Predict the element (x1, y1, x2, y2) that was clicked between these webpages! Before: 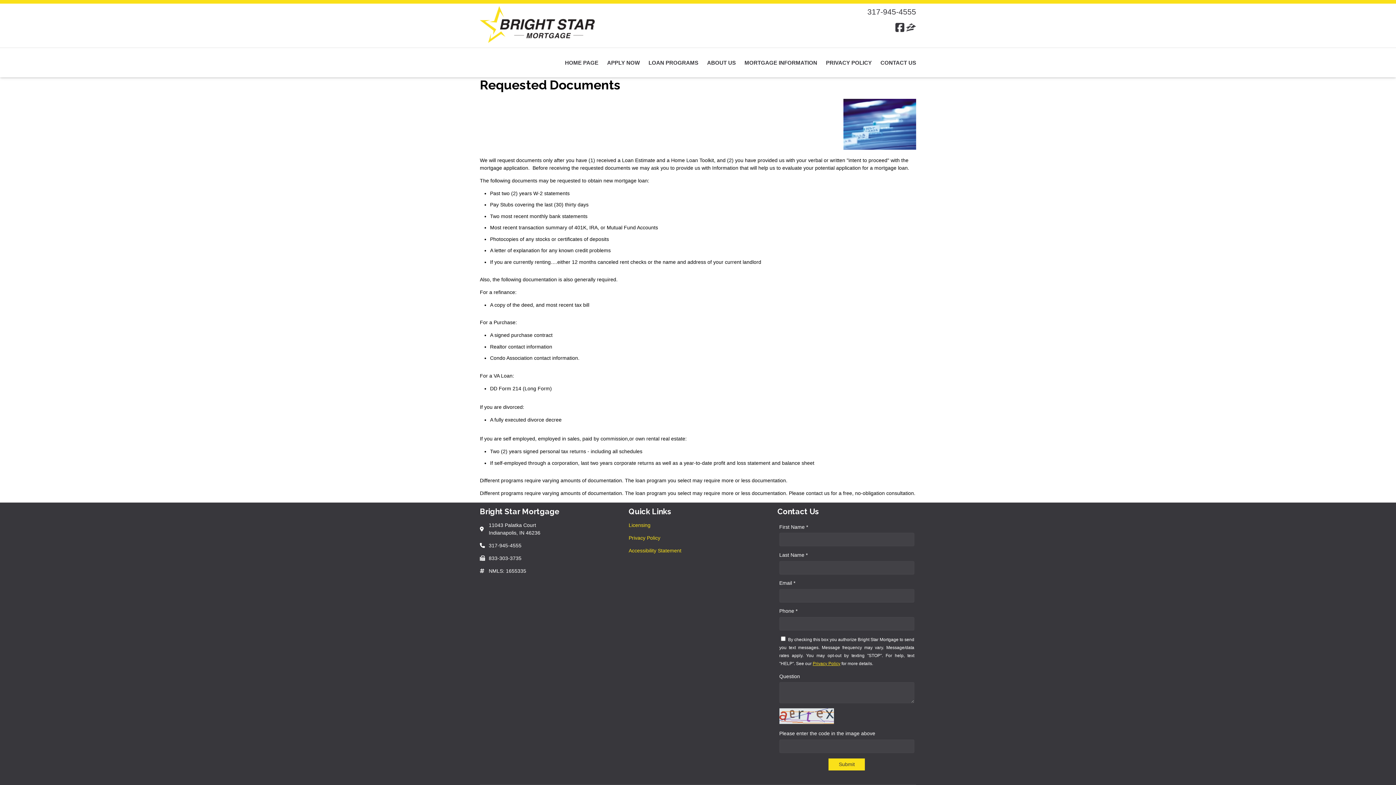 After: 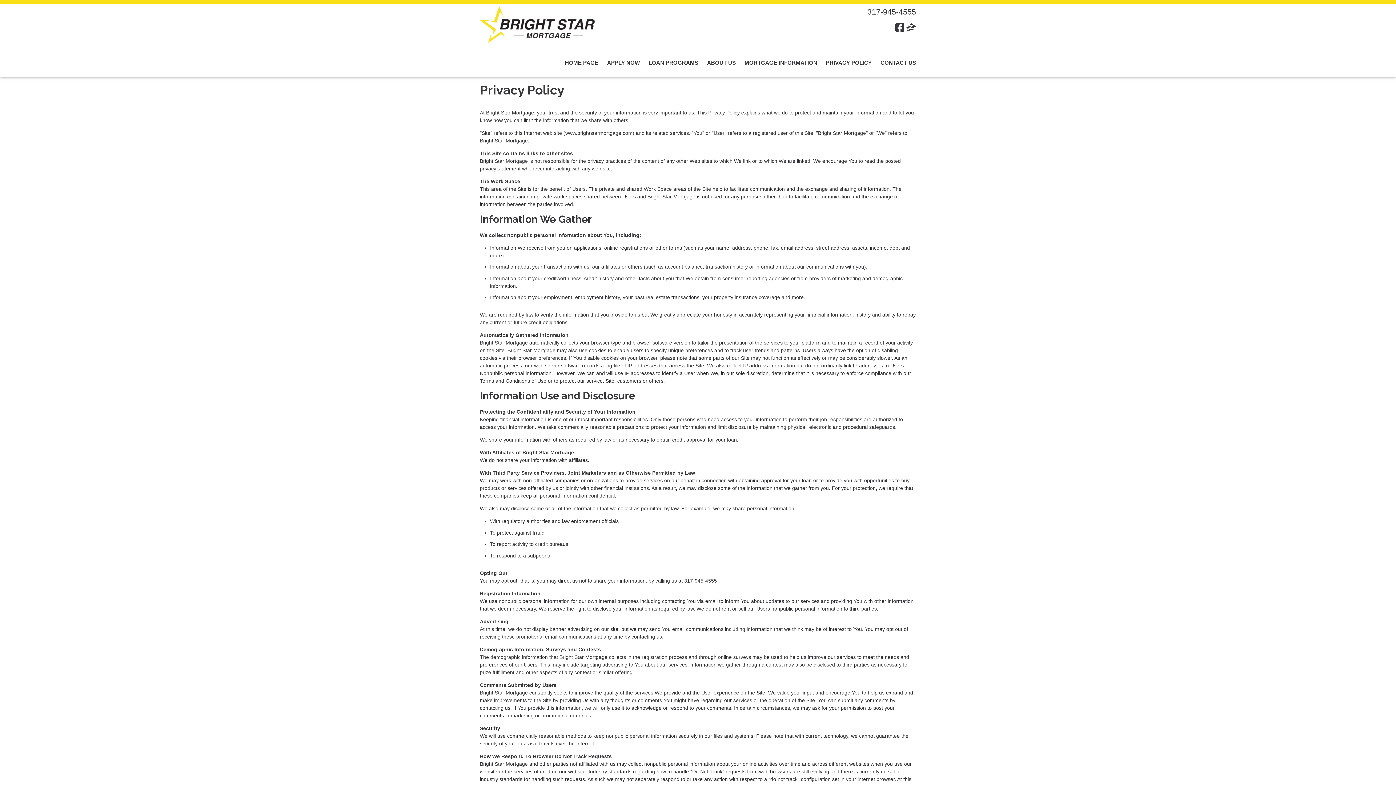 Action: bbox: (821, 48, 876, 77) label: PRIVACY POLICY